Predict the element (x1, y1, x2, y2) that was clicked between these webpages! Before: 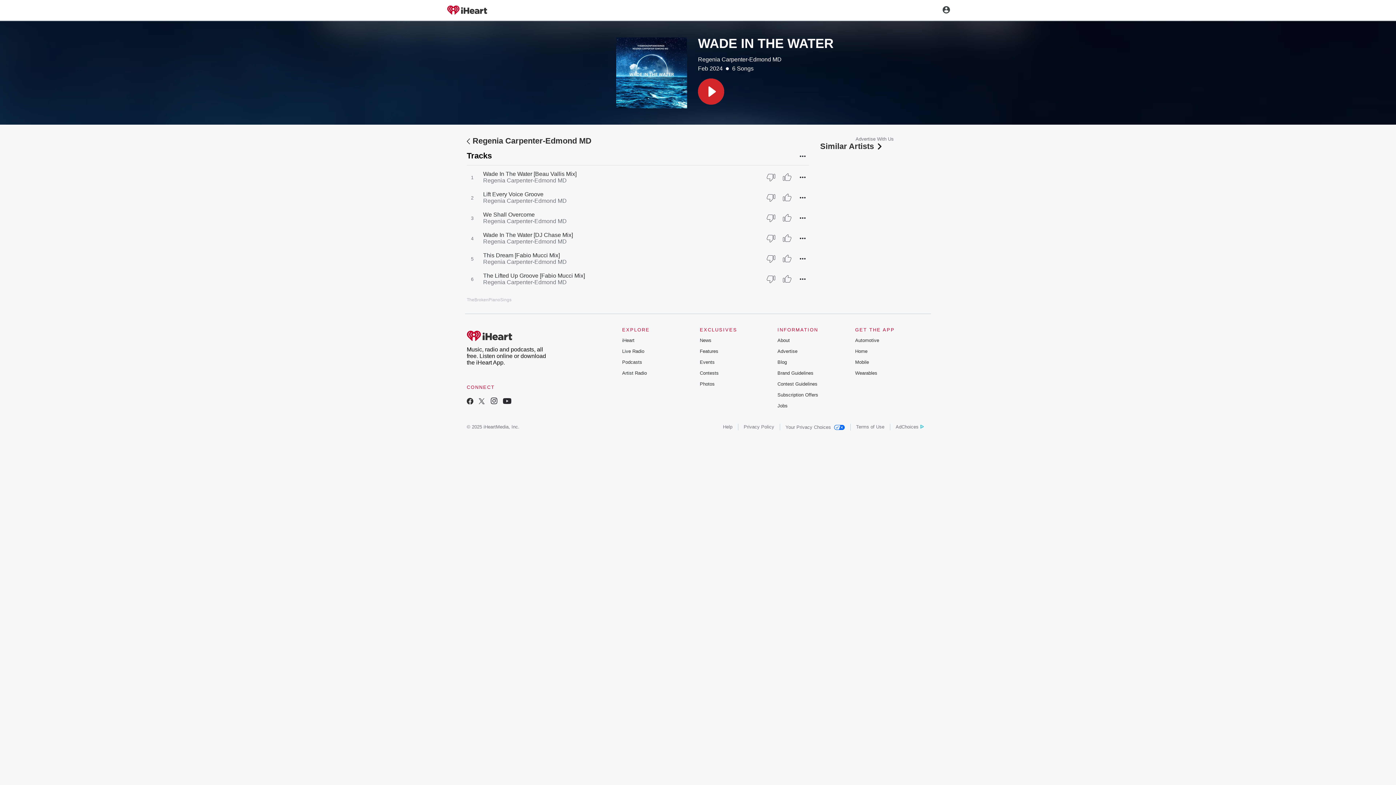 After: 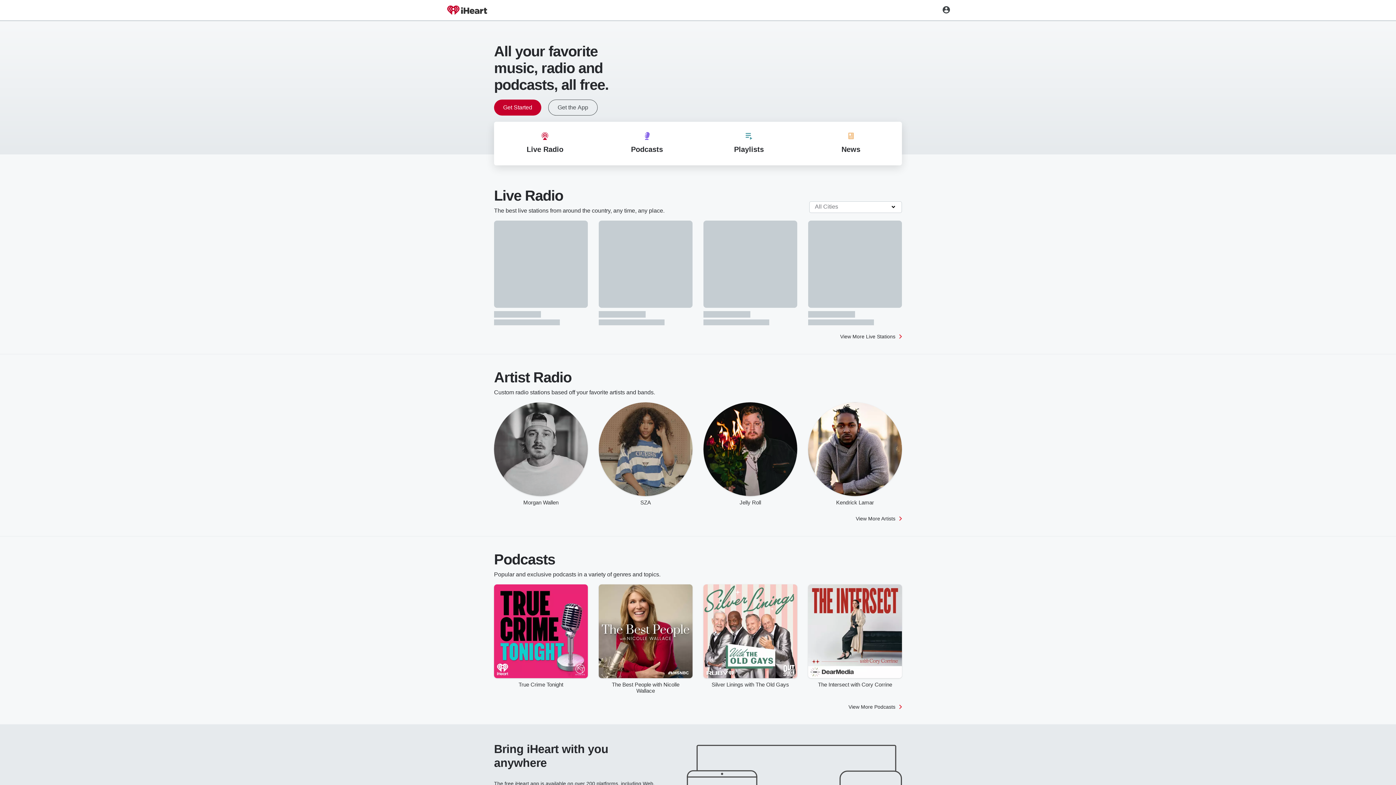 Action: bbox: (466, 326, 550, 346)